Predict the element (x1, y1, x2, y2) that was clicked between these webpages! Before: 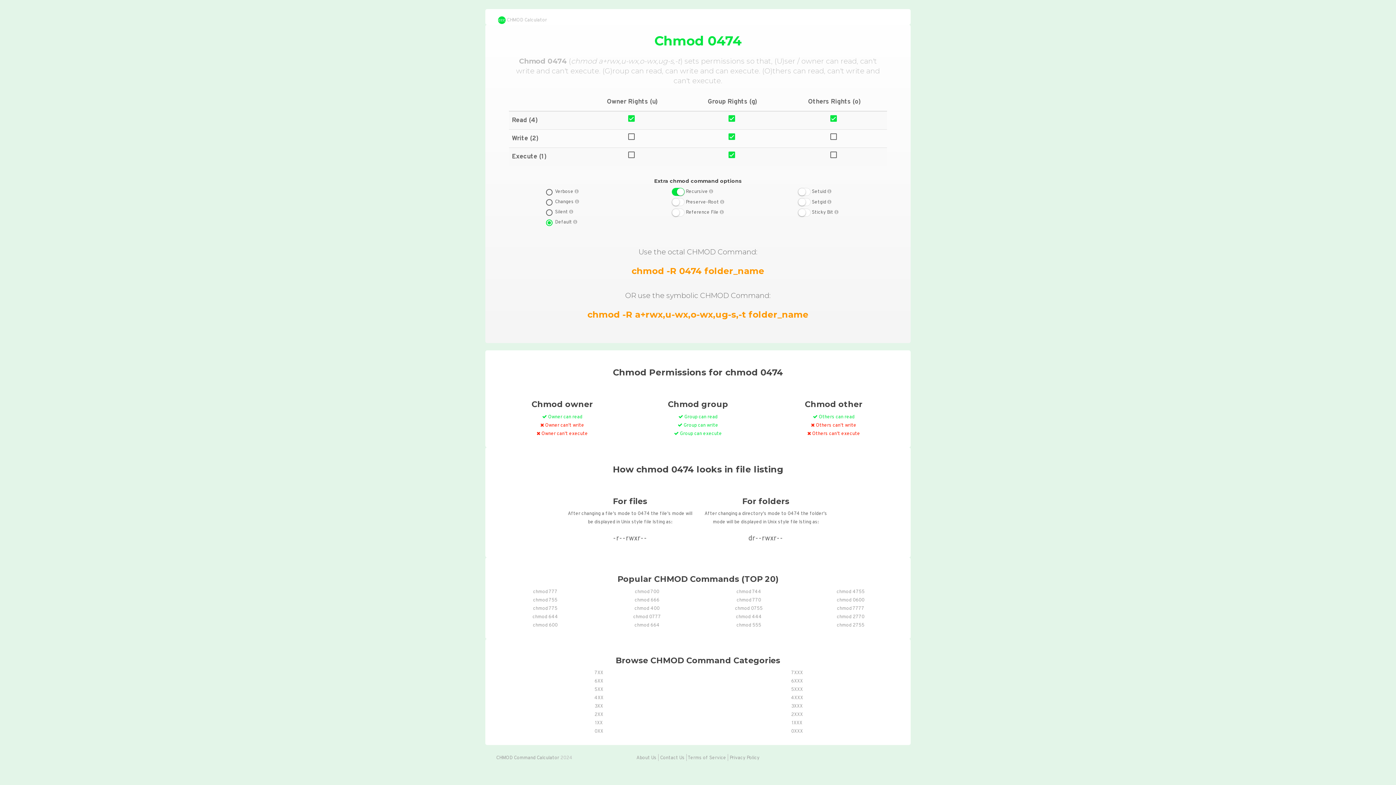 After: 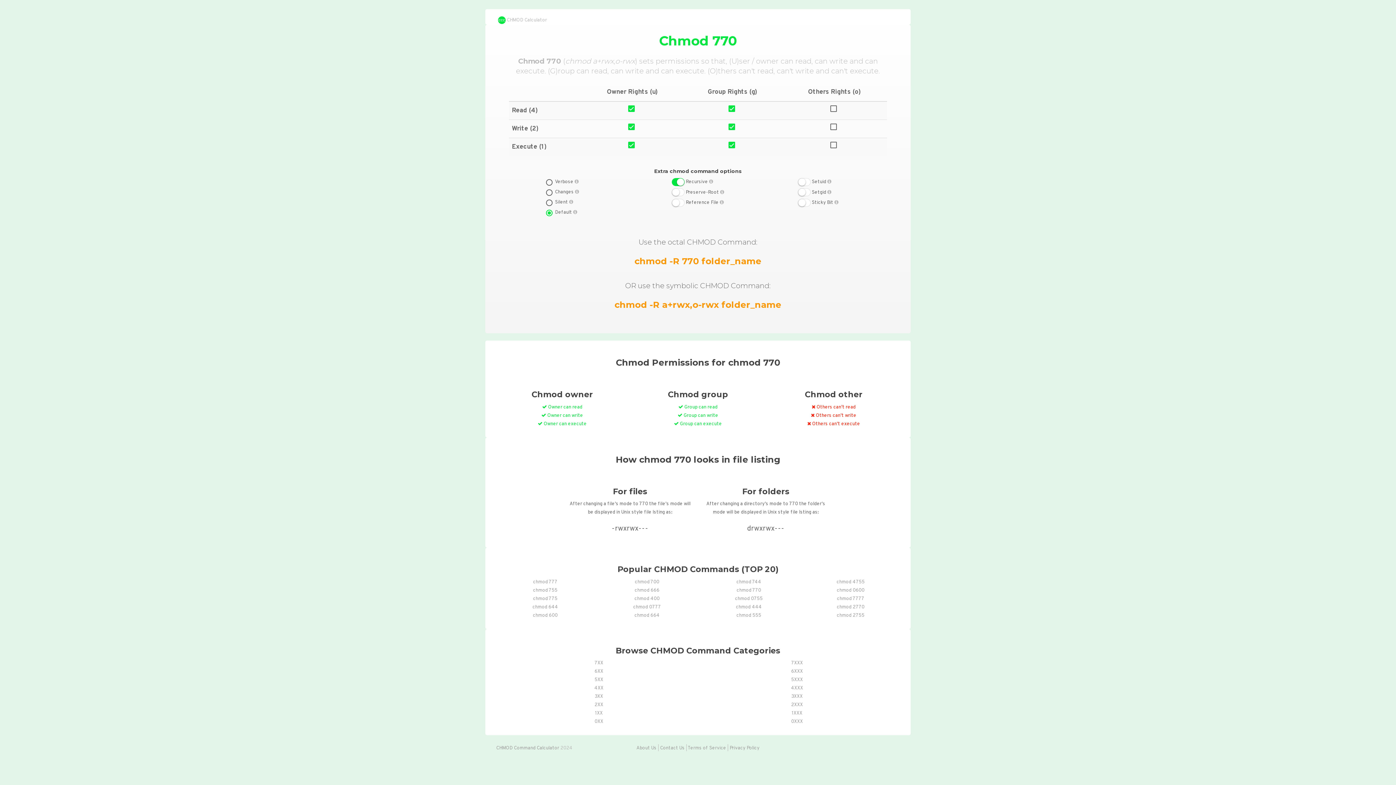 Action: bbox: (736, 597, 761, 603) label: chmod 770